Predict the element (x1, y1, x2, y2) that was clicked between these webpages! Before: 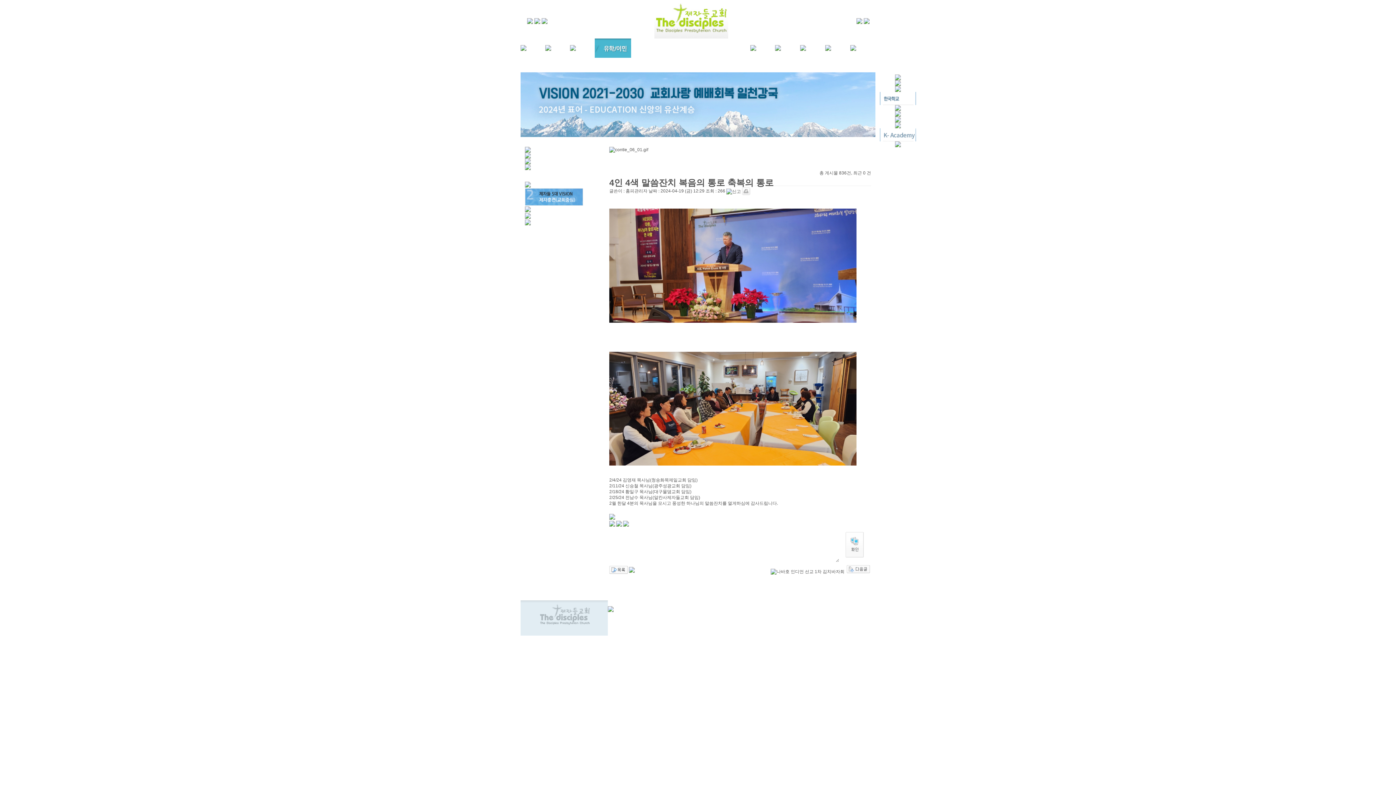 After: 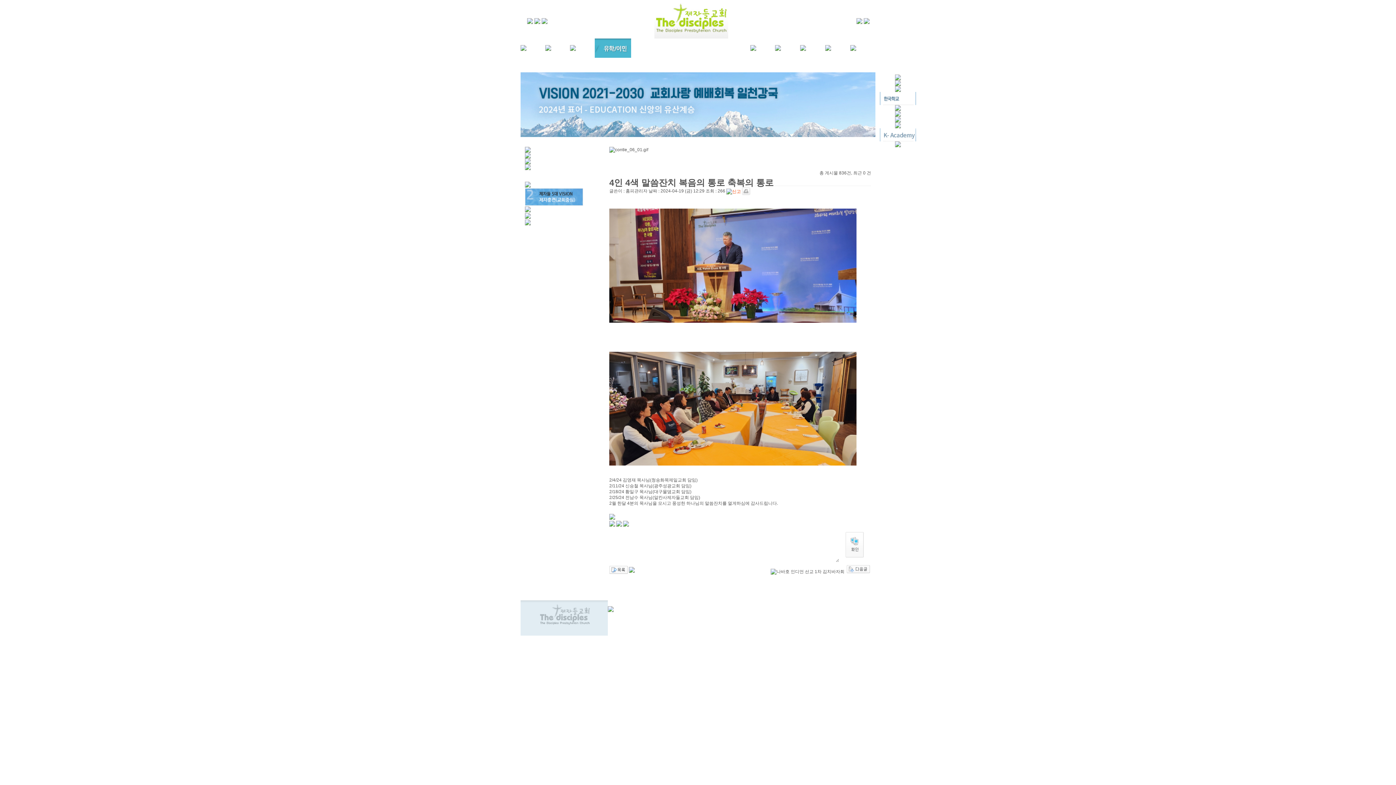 Action: bbox: (726, 188, 741, 193)